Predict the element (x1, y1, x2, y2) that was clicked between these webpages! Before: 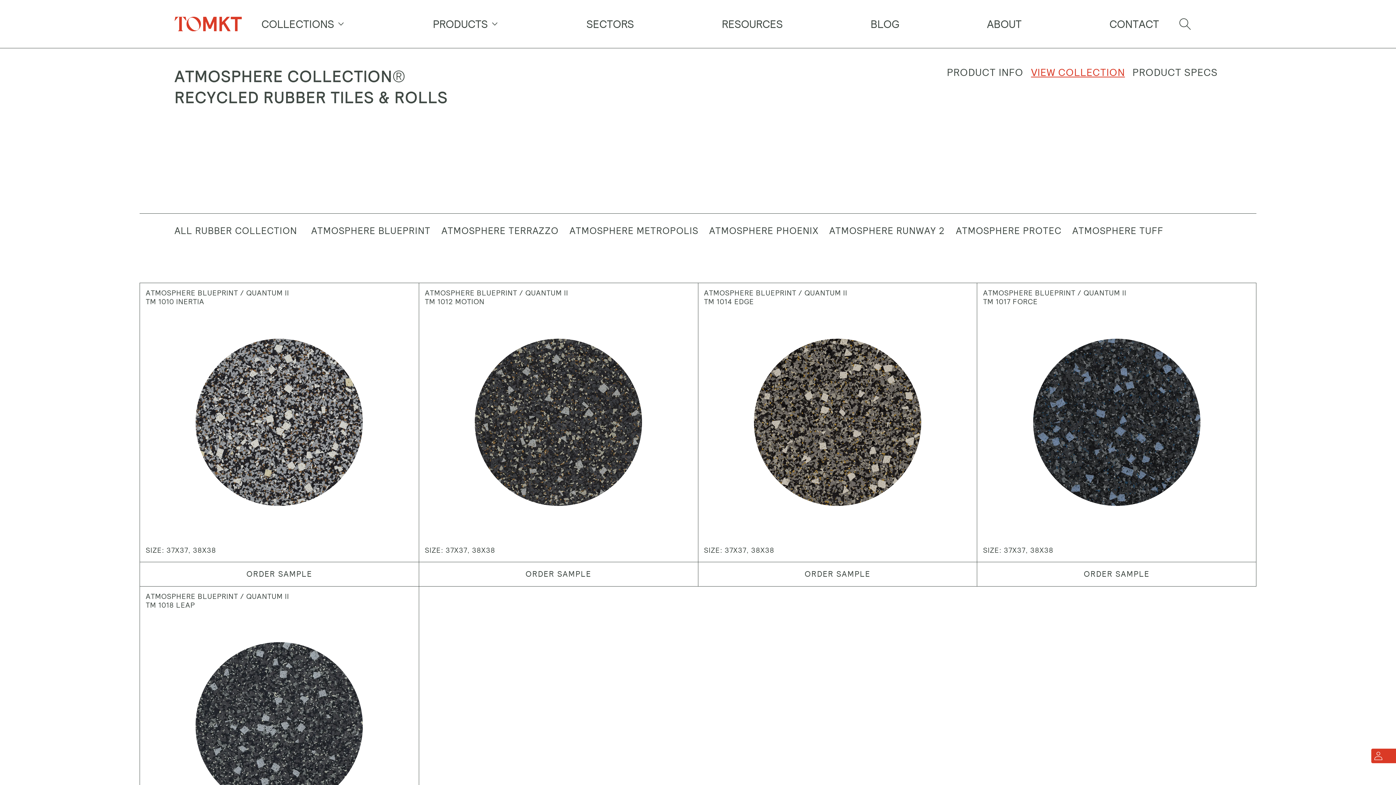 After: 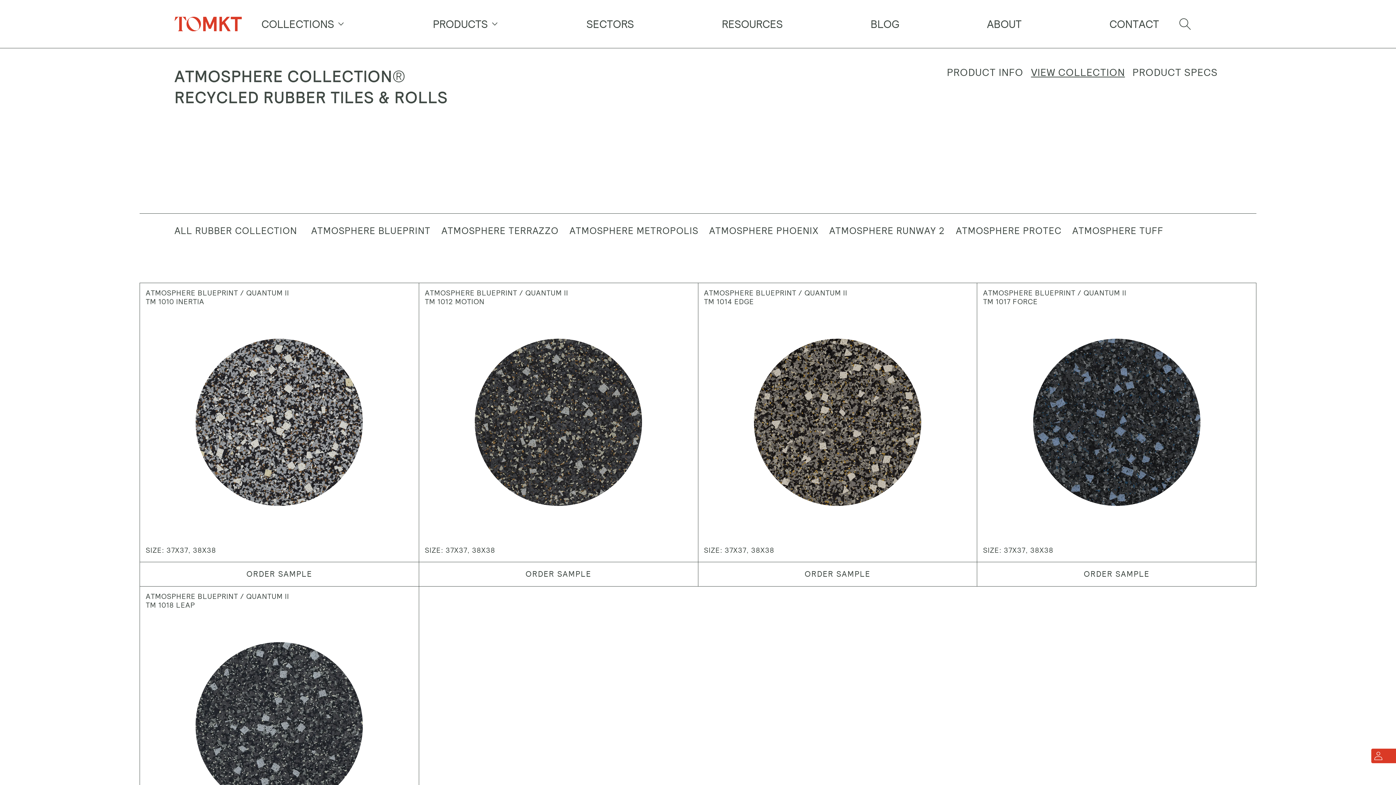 Action: label: VIEW COLLECTION bbox: (1027, 66, 1128, 78)